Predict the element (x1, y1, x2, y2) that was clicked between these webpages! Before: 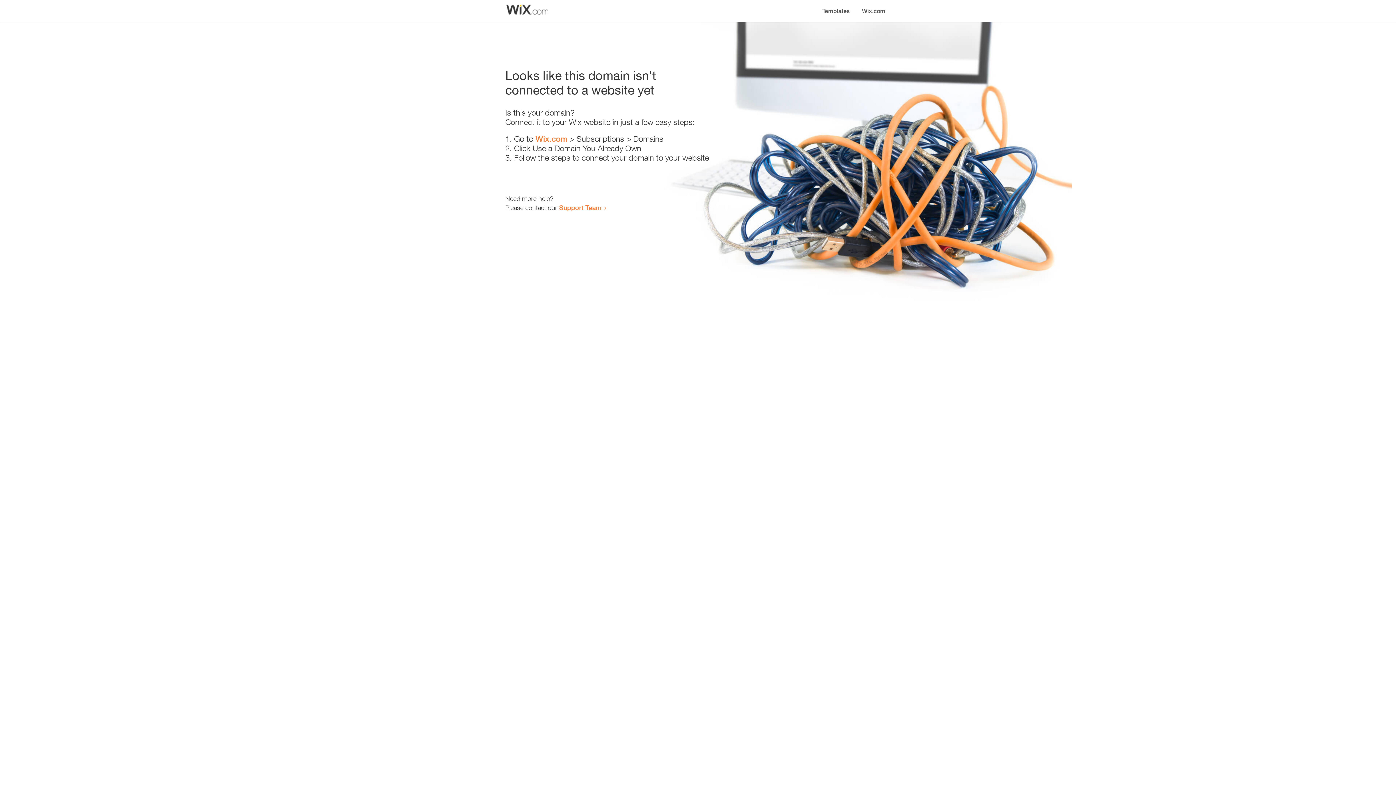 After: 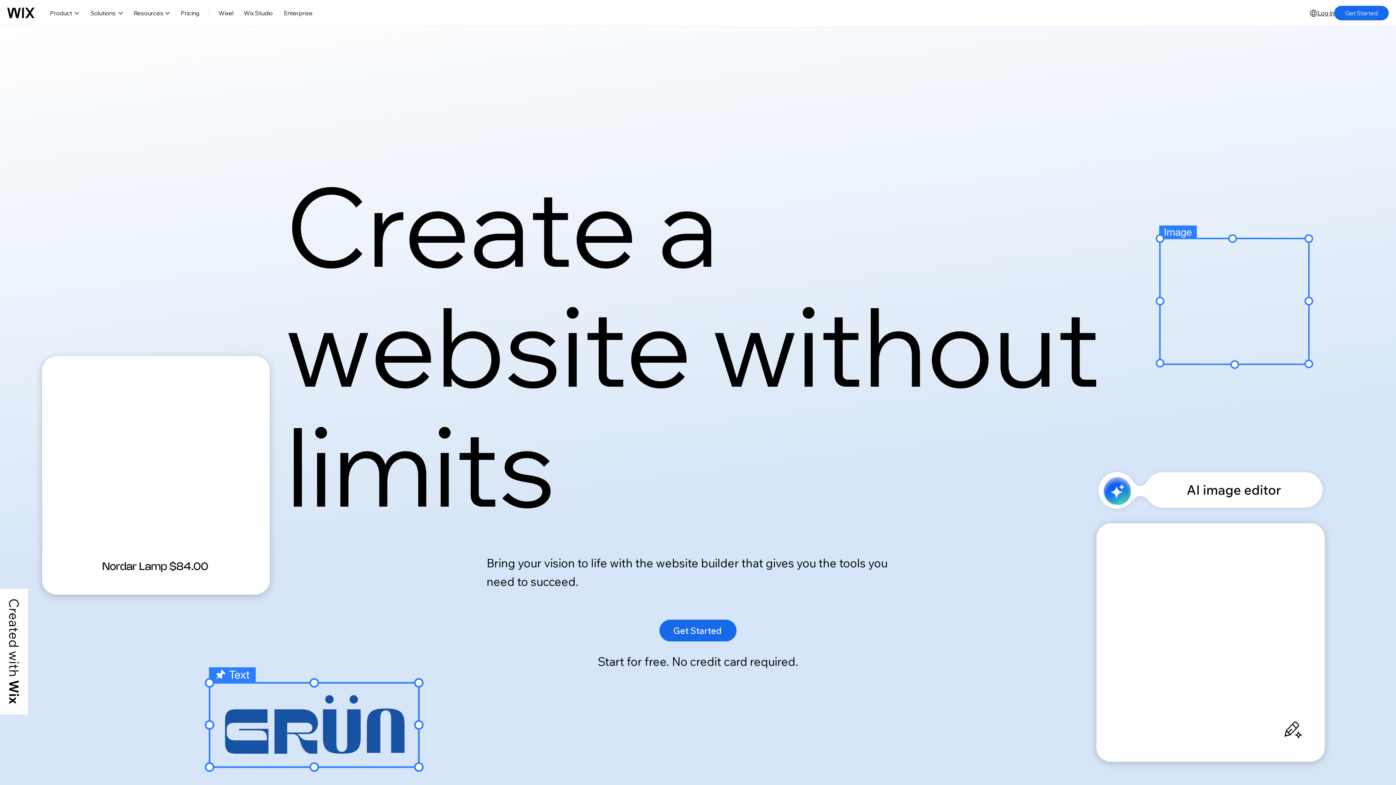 Action: label: Wix.com bbox: (535, 134, 567, 143)